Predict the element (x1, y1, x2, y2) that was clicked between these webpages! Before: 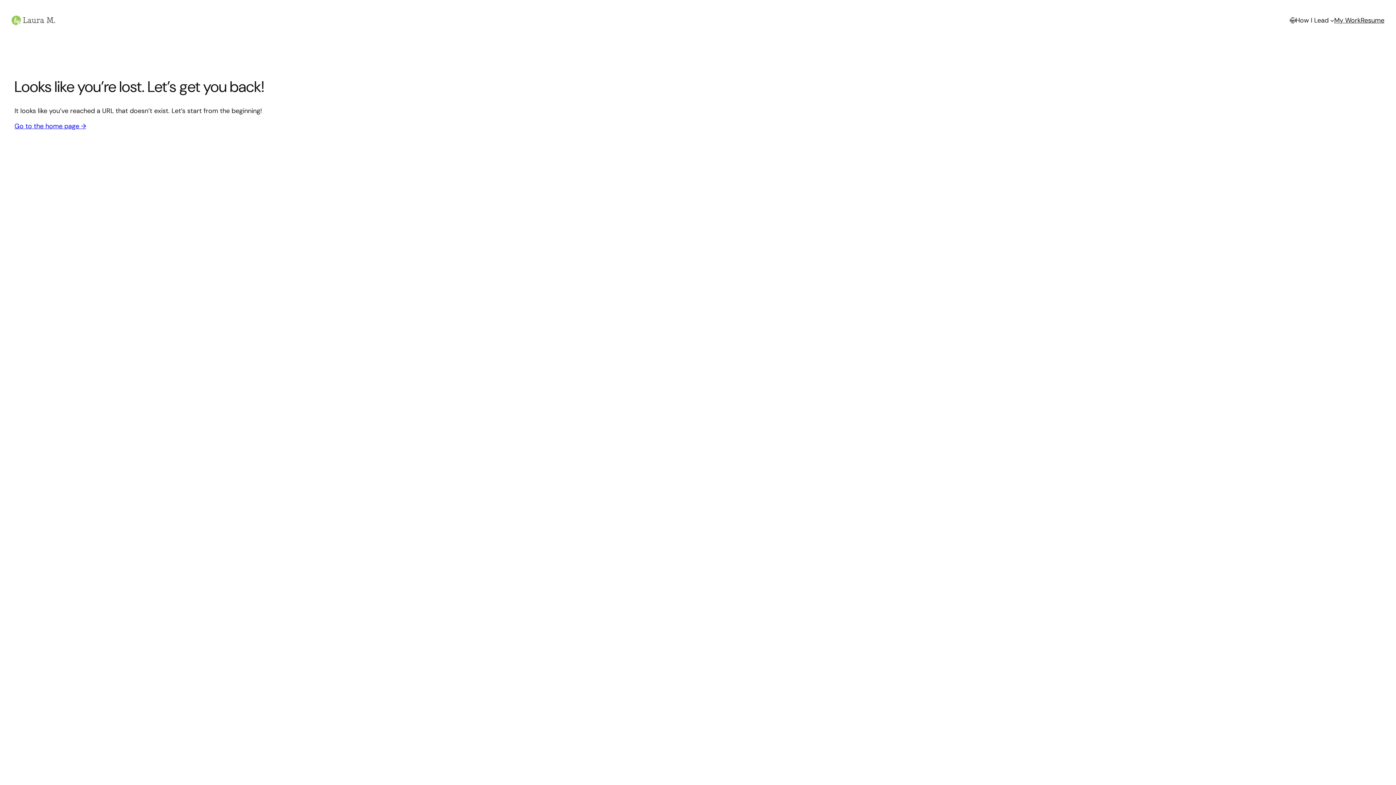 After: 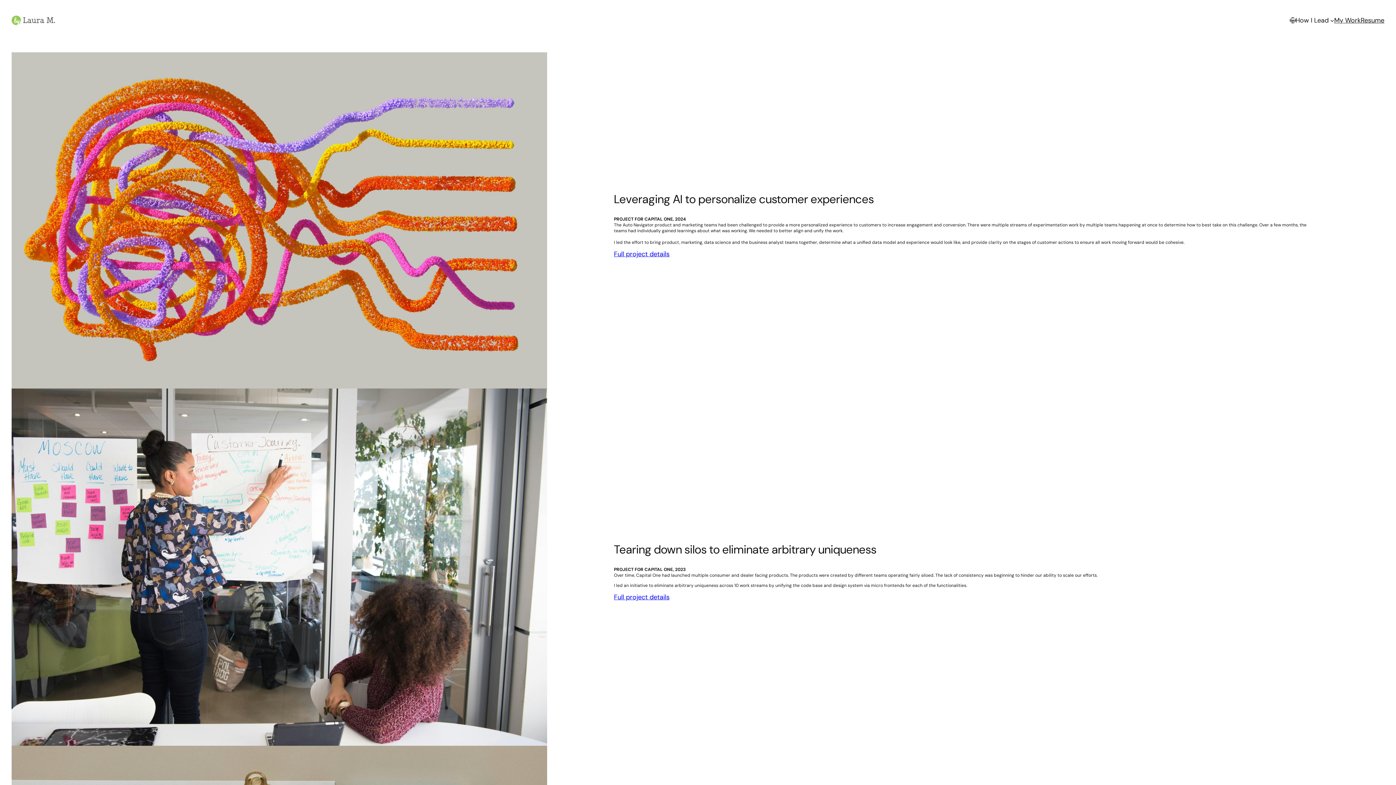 Action: label: My Work bbox: (1334, 16, 1361, 24)